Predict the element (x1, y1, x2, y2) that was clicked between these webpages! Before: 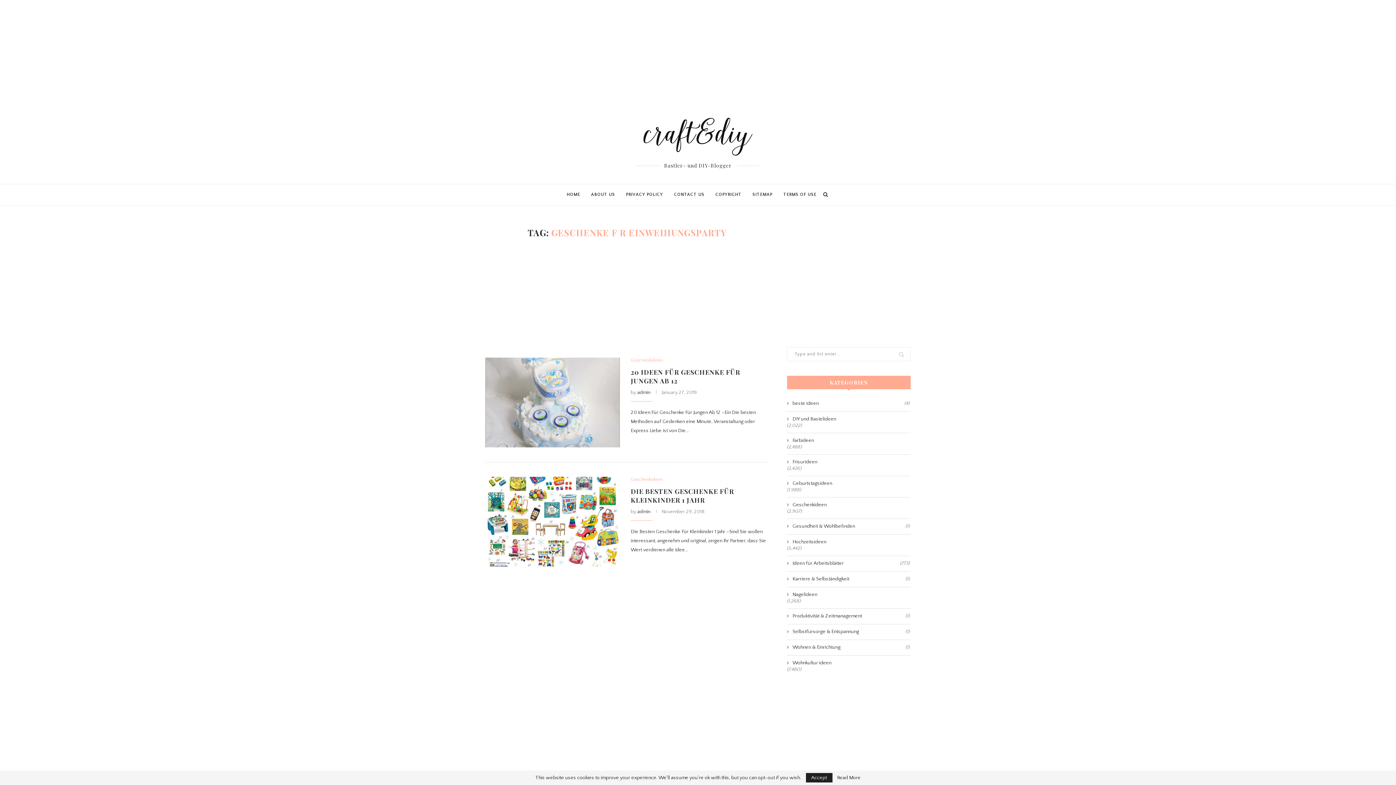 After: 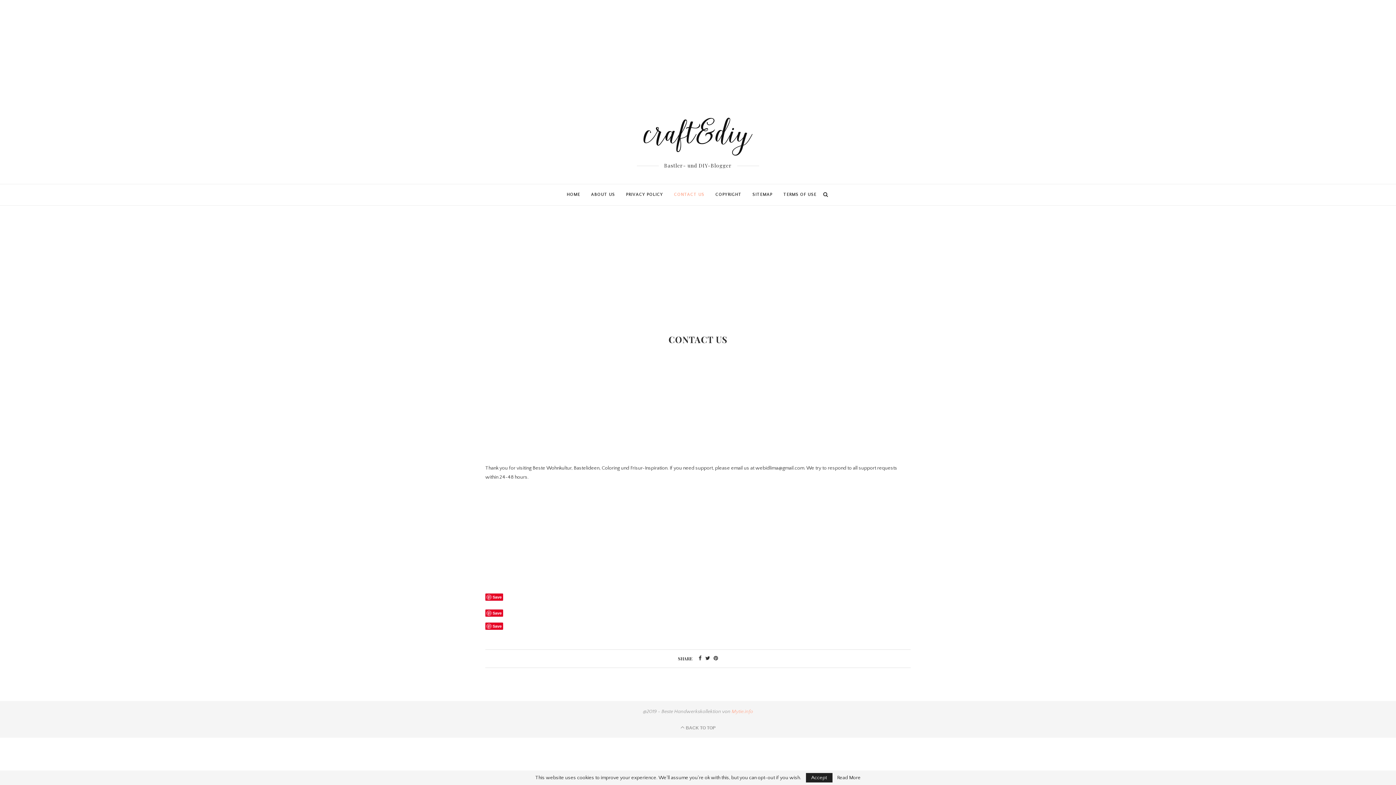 Action: bbox: (674, 184, 704, 205) label: CONTACT US